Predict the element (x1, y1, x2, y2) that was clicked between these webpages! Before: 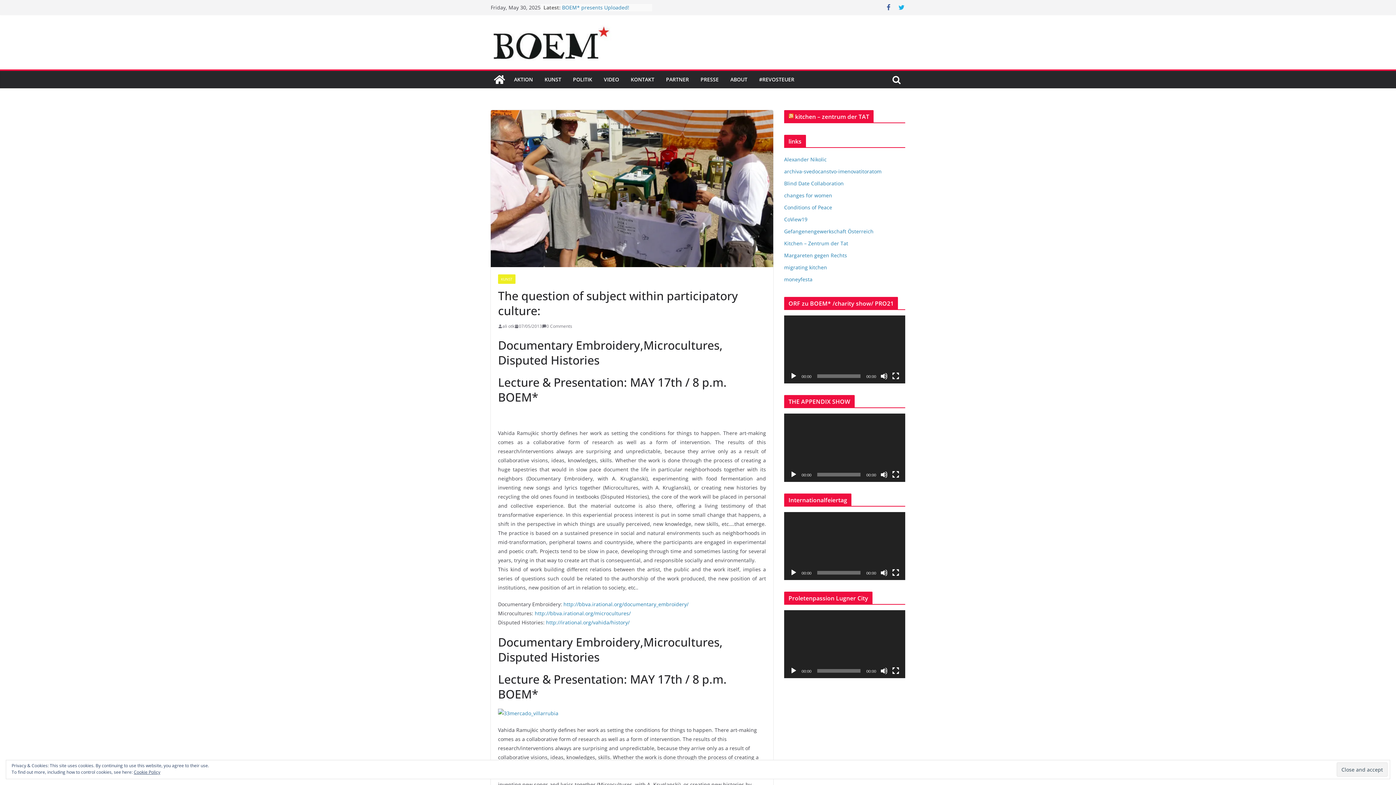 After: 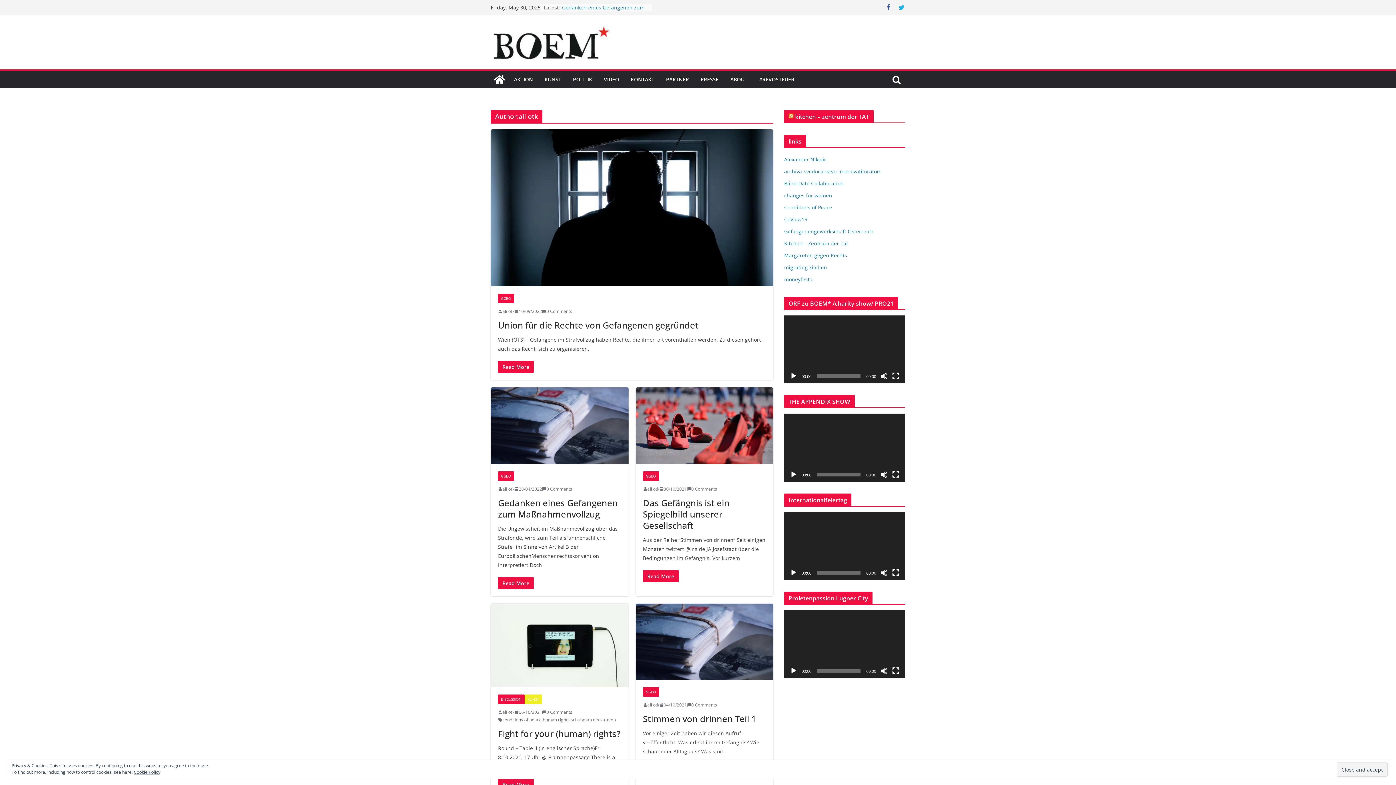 Action: label: ali otk bbox: (502, 322, 514, 330)